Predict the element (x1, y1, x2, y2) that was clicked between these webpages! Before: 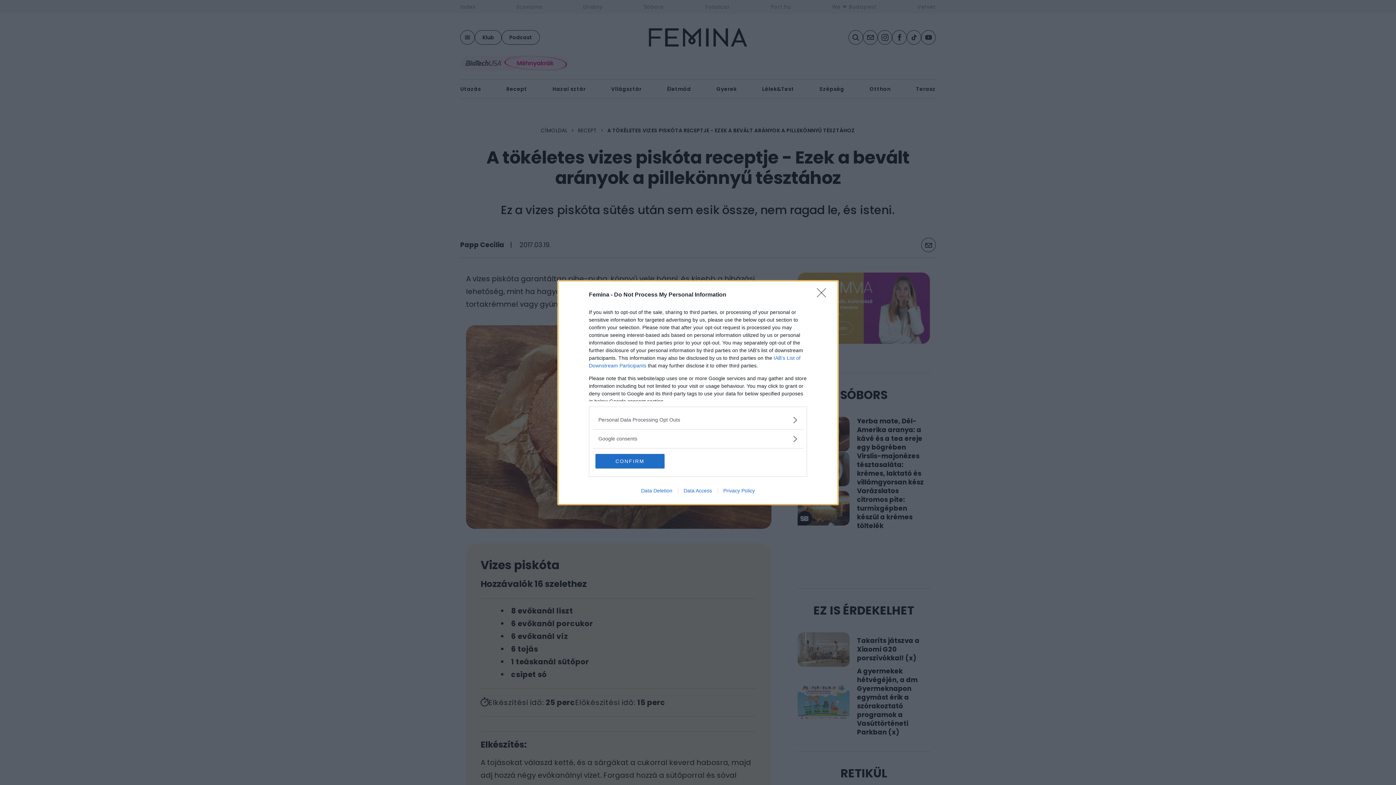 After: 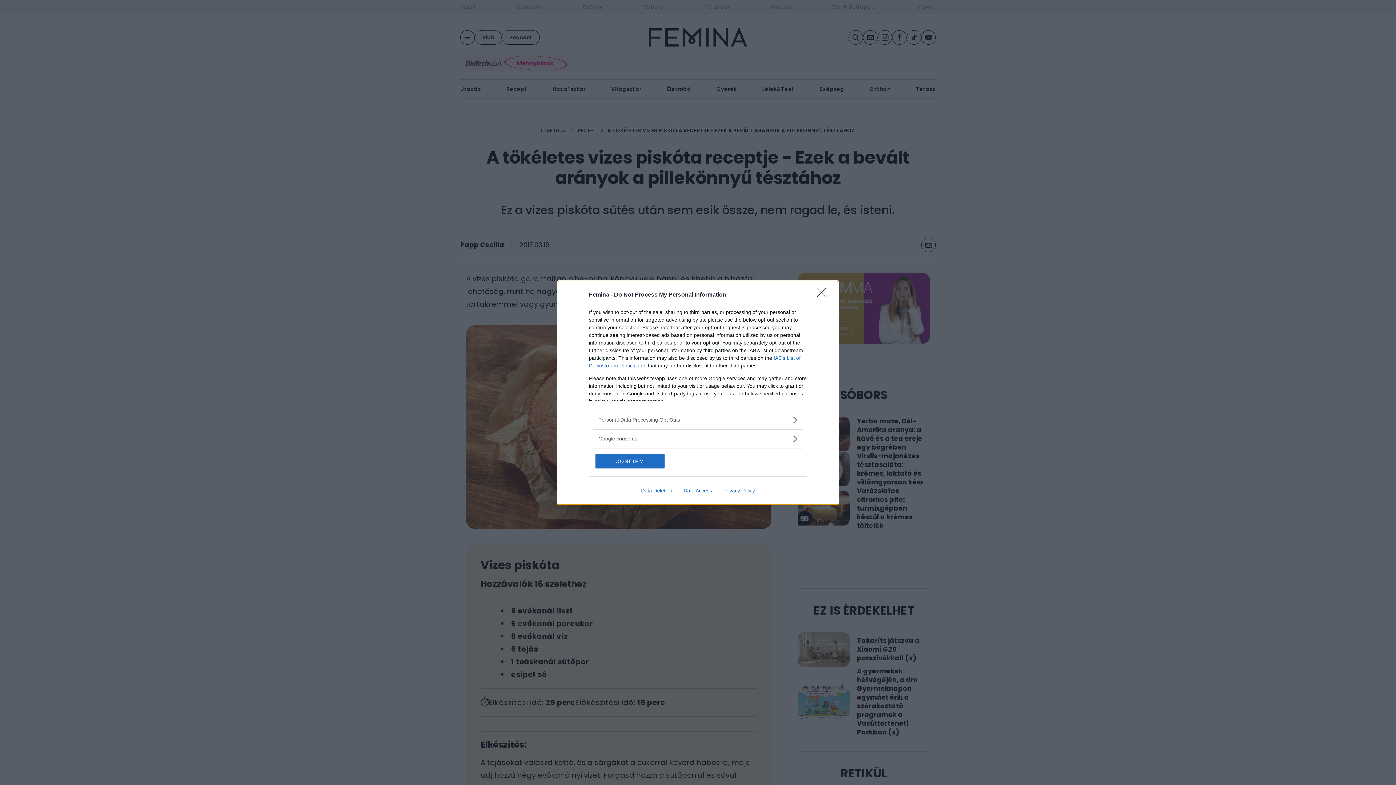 Action: bbox: (678, 487, 717, 493) label: Data Access